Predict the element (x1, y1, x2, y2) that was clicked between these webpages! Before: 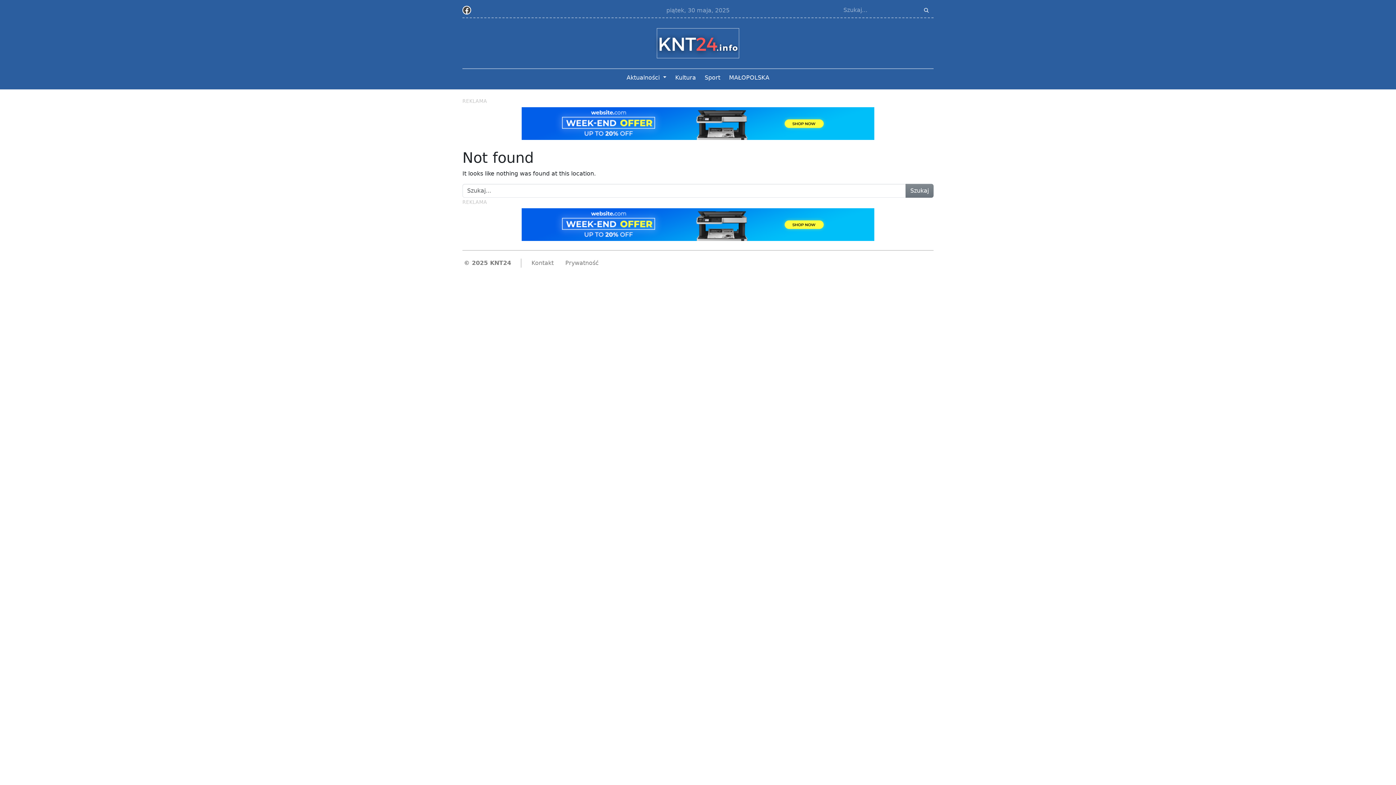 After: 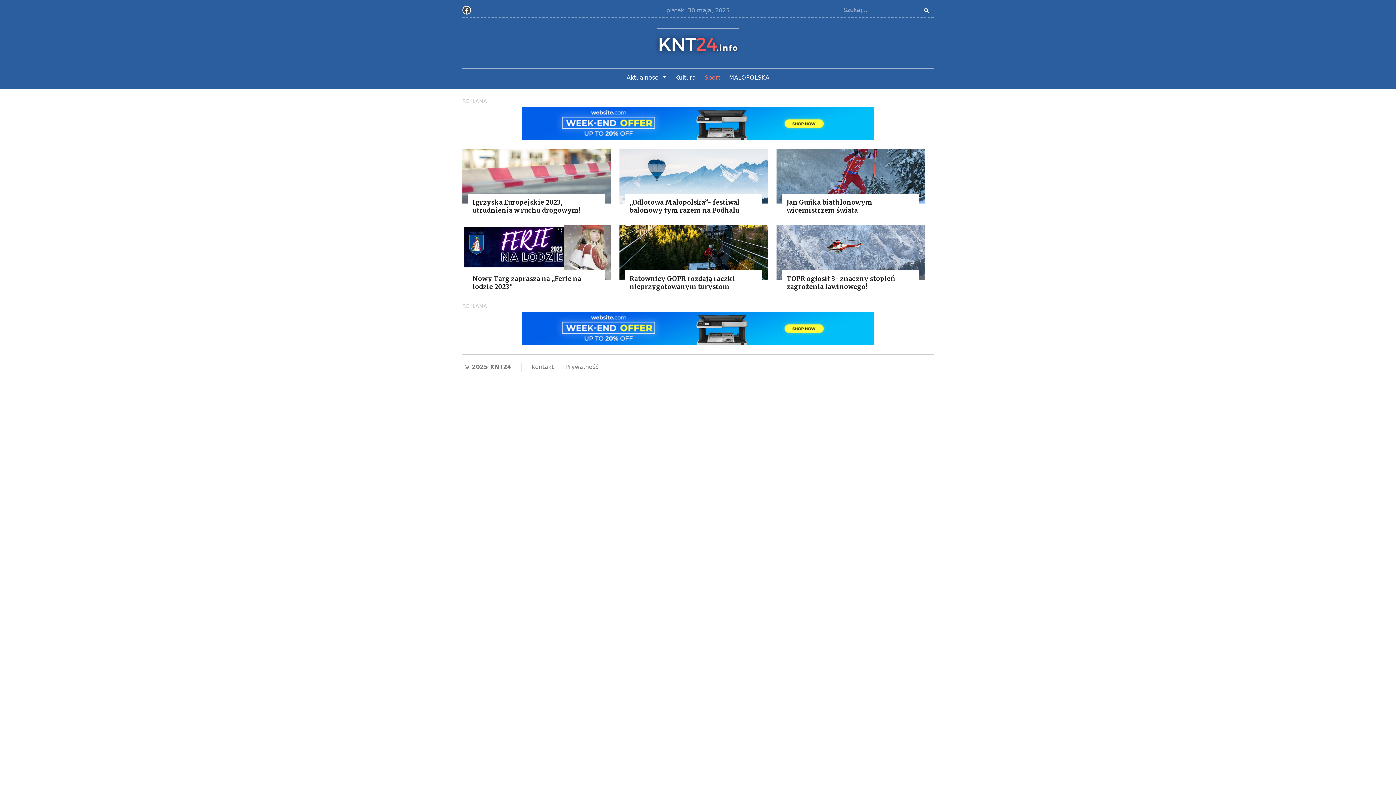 Action: bbox: (704, 72, 720, 83) label: Sport